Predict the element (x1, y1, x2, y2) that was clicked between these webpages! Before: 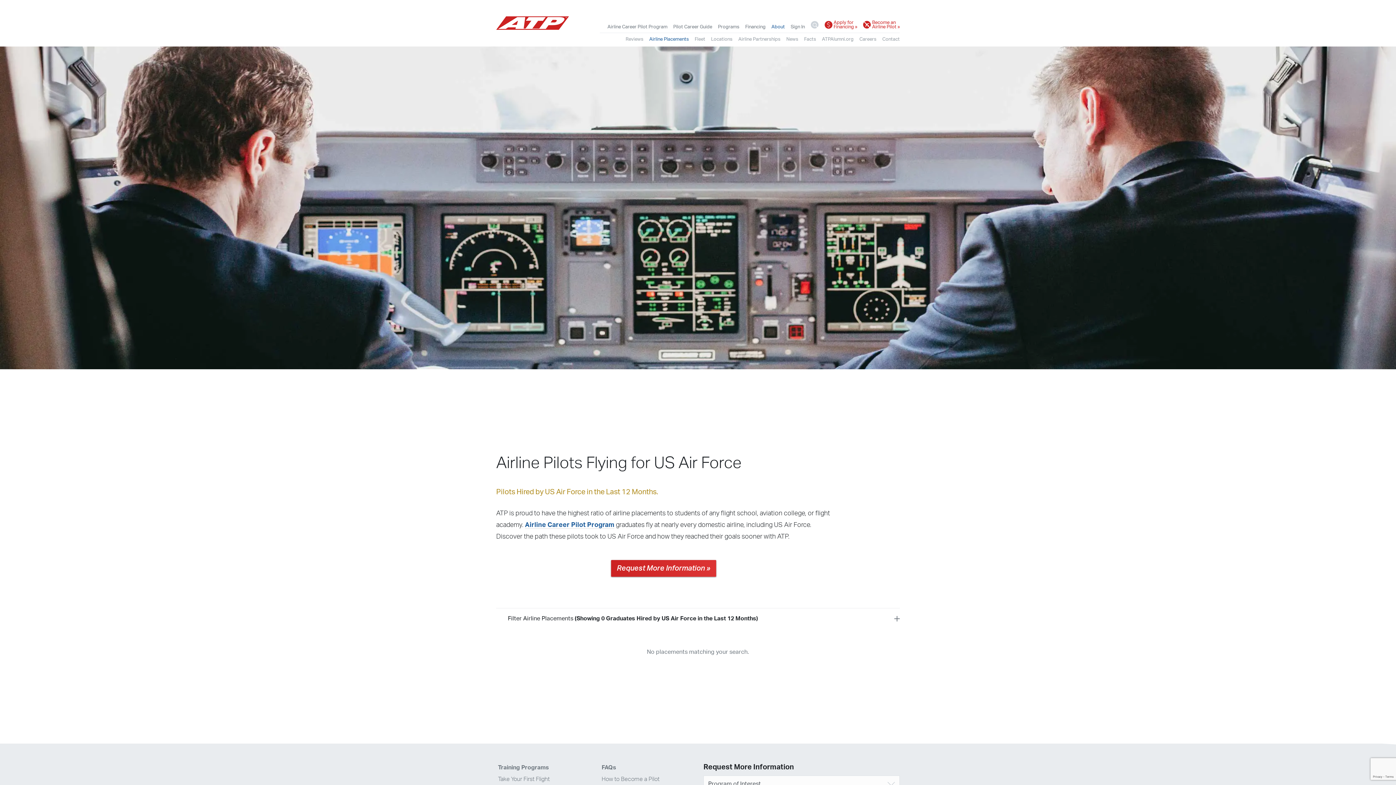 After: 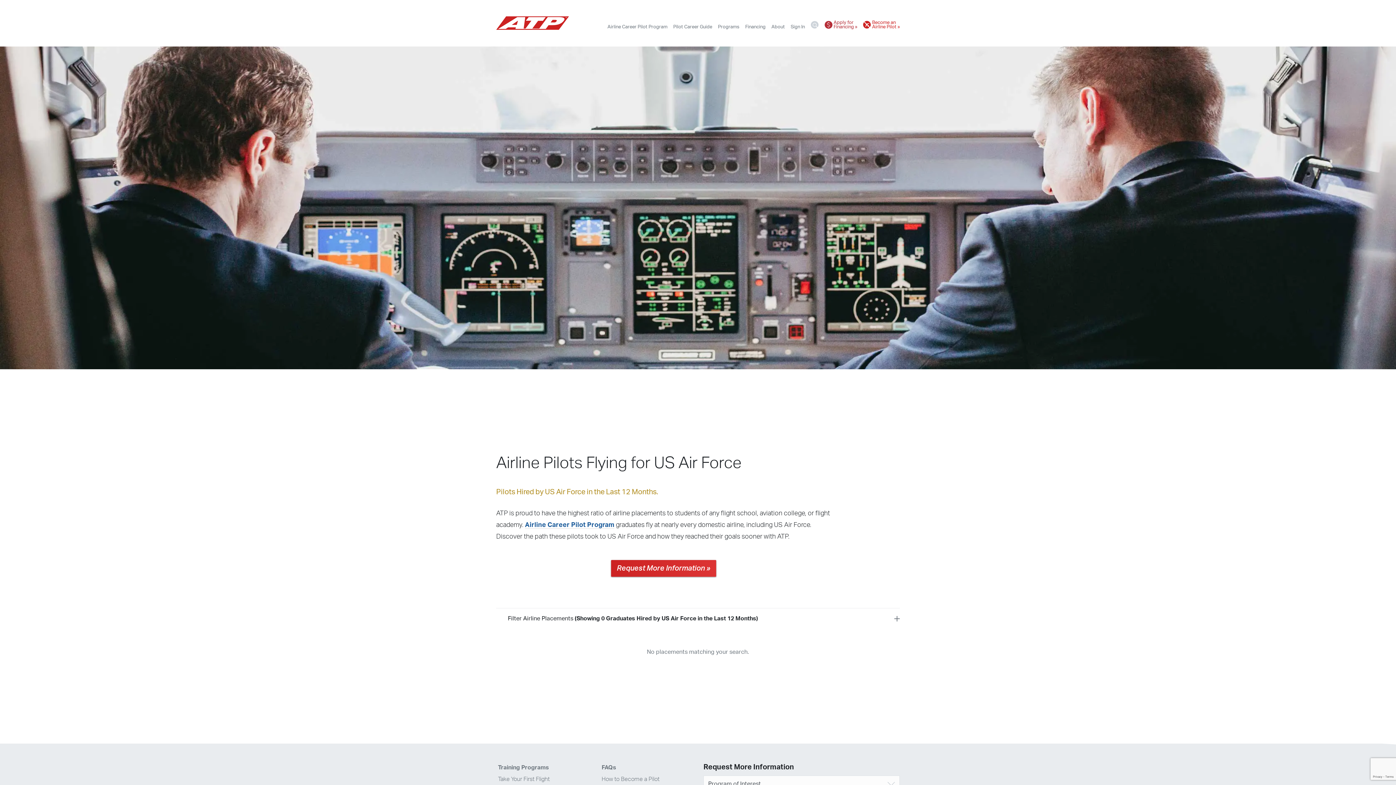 Action: label:  Apply for
Financing » bbox: (824, 20, 857, 28)